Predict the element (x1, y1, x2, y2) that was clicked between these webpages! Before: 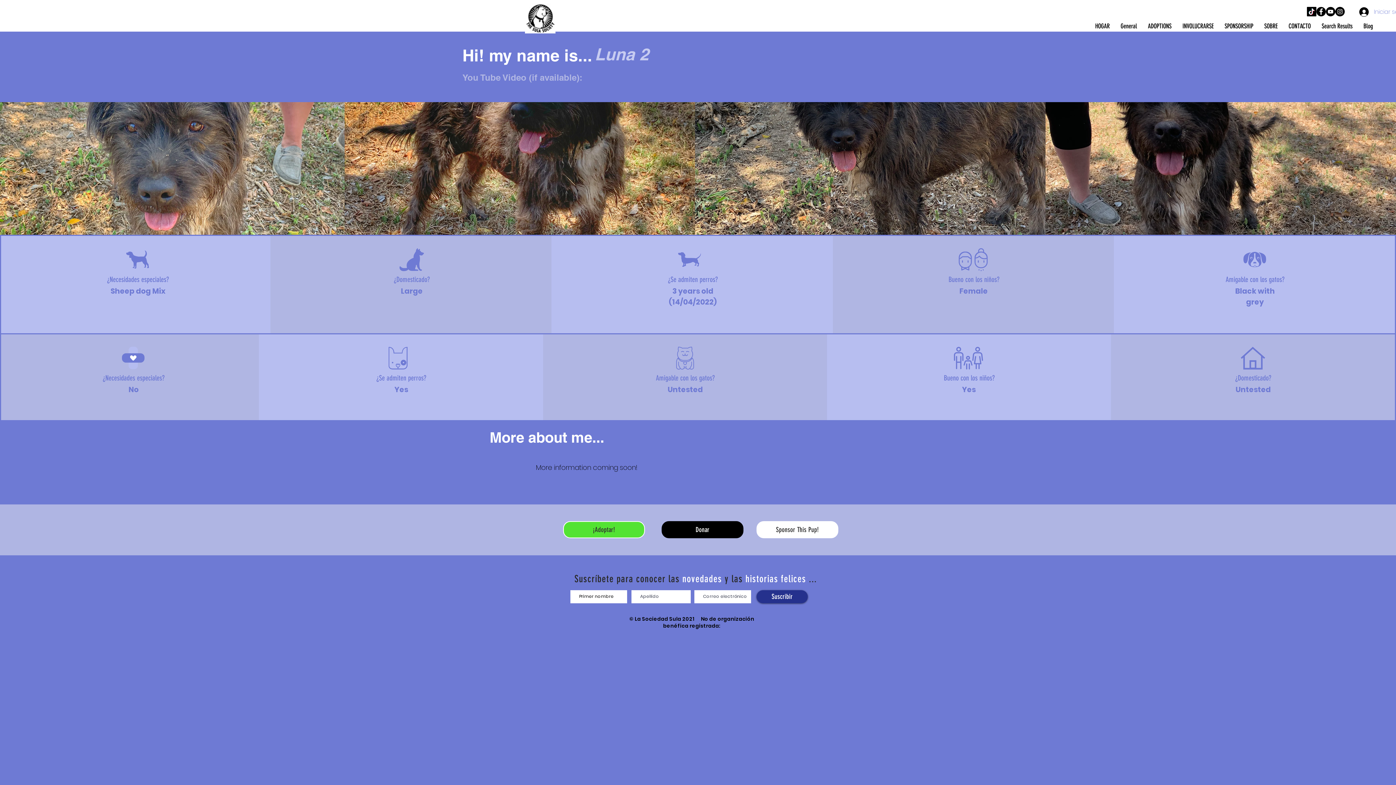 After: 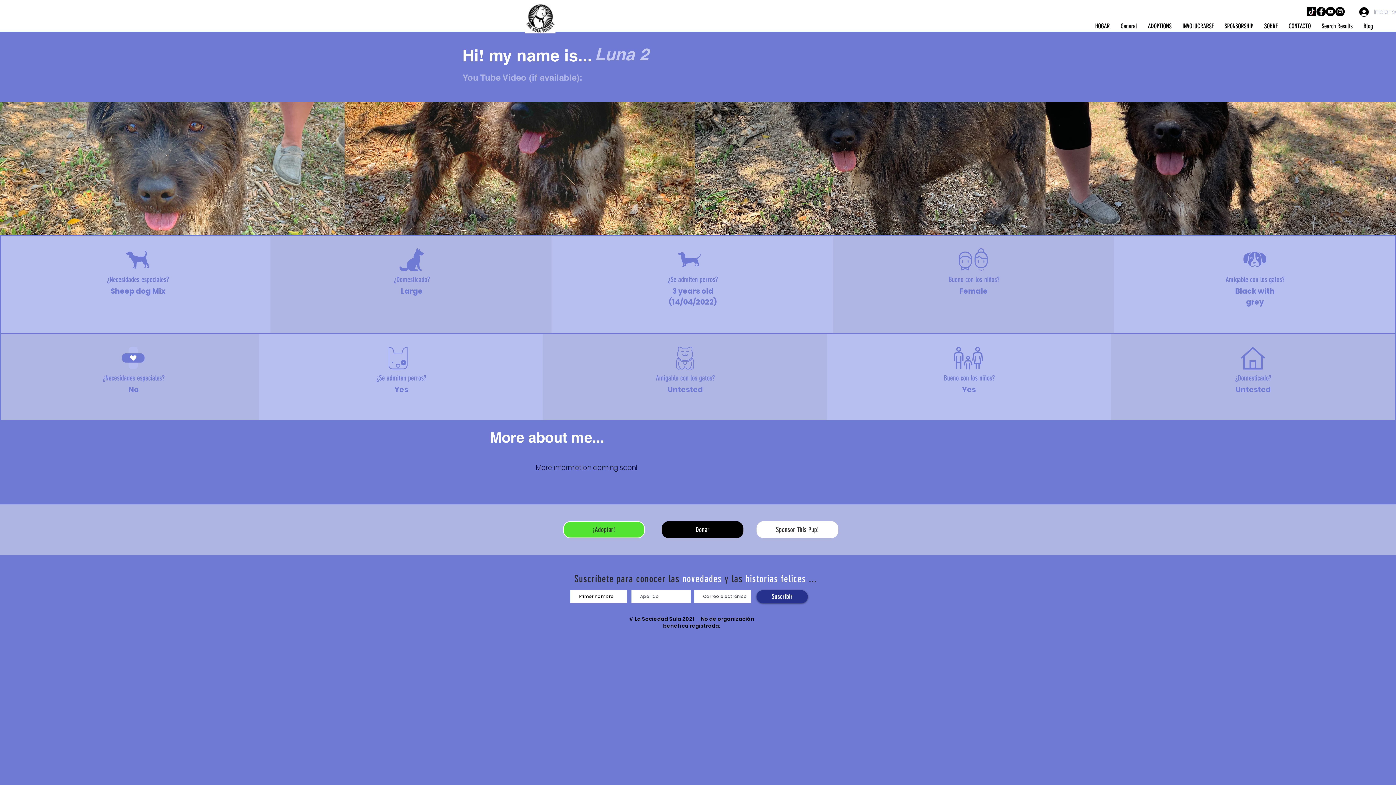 Action: bbox: (1354, 4, 1396, 18) label: Iniciar sesión